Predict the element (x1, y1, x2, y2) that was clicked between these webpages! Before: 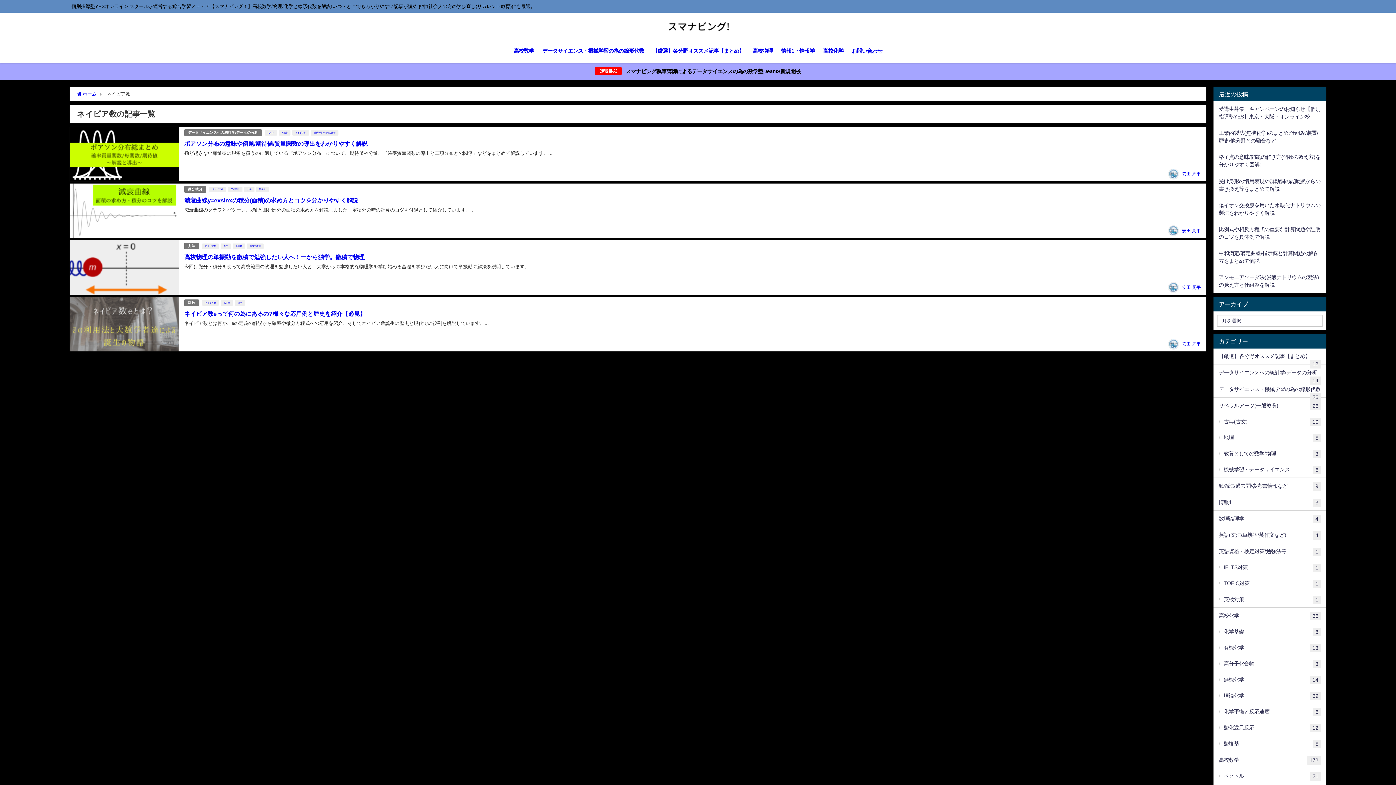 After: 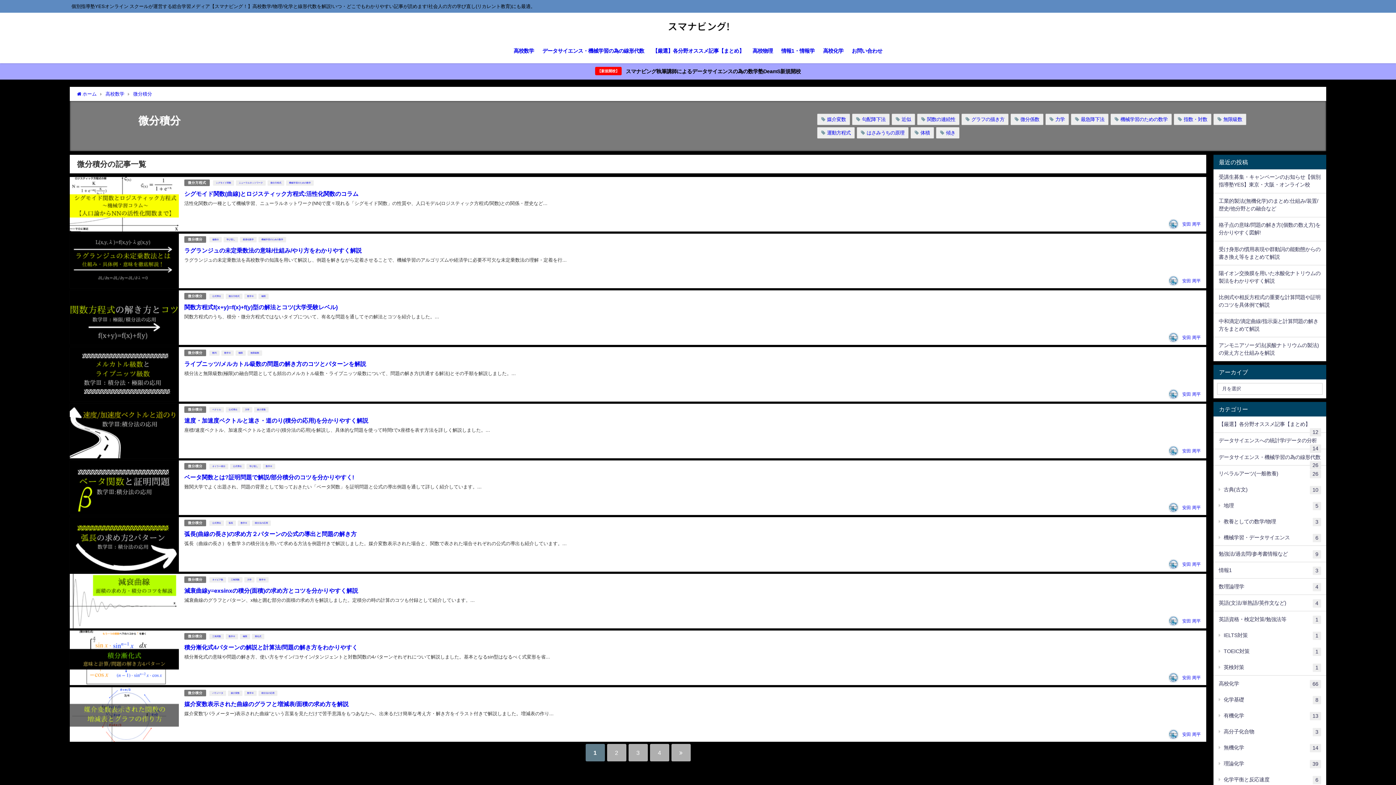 Action: label: 微分積分 bbox: (184, 185, 206, 192)